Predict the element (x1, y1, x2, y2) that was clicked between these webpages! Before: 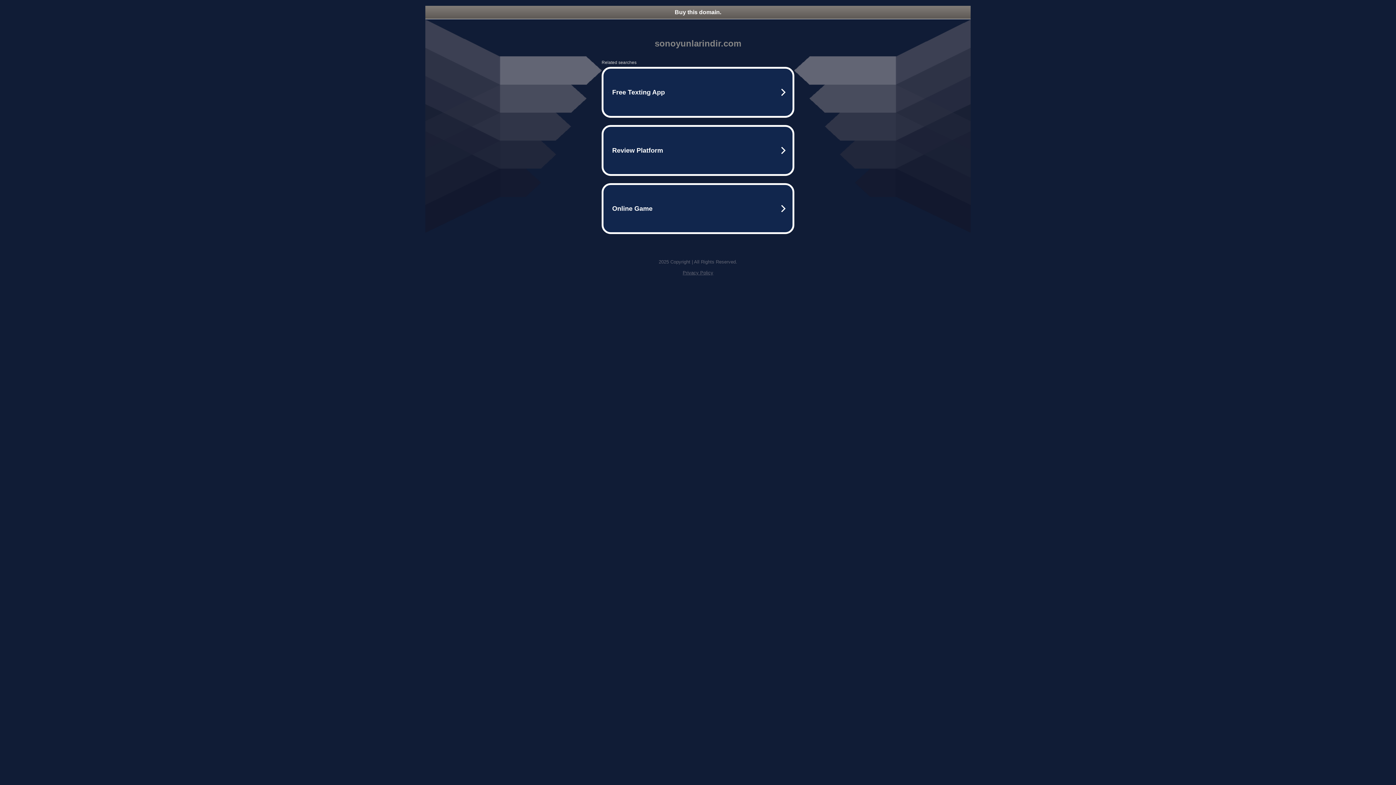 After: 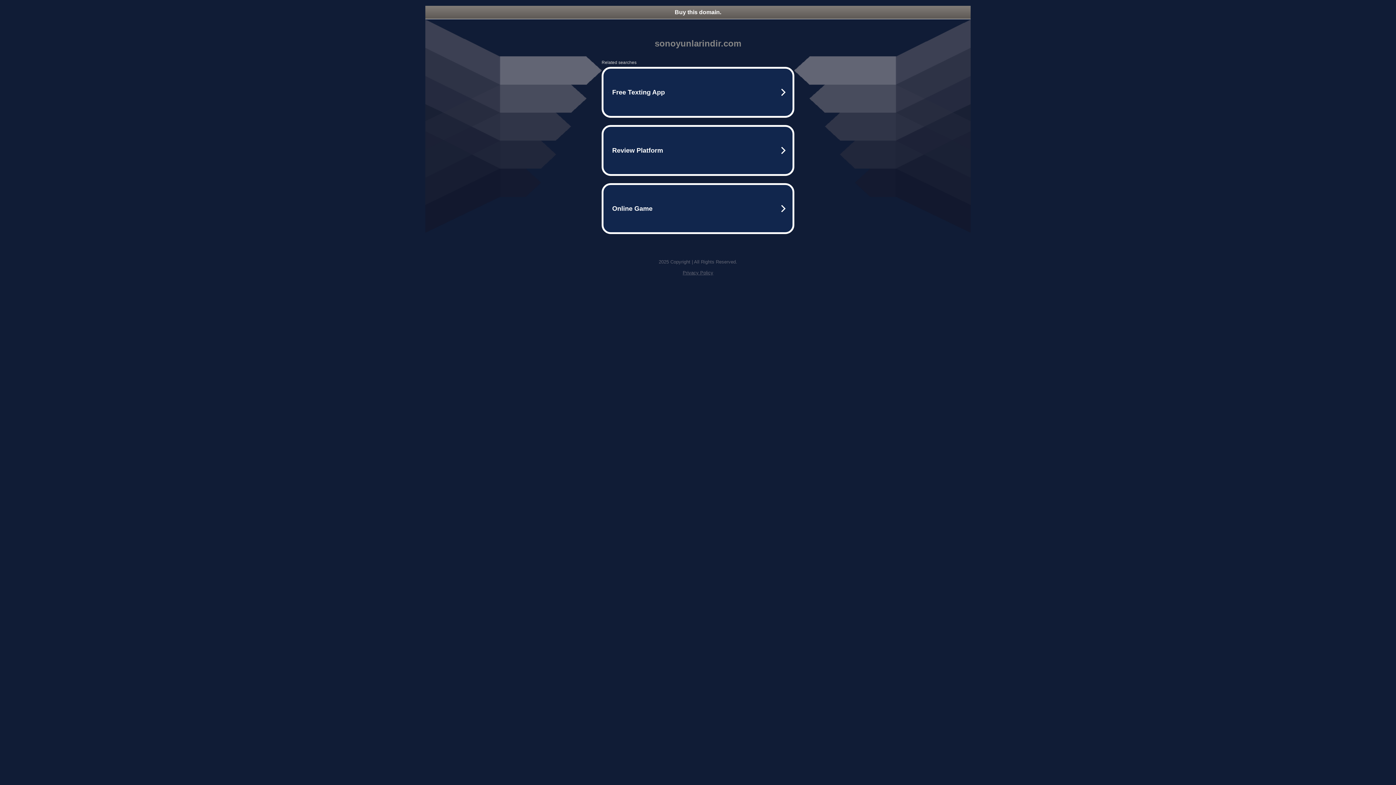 Action: label: Buy this domain. bbox: (425, 5, 970, 18)